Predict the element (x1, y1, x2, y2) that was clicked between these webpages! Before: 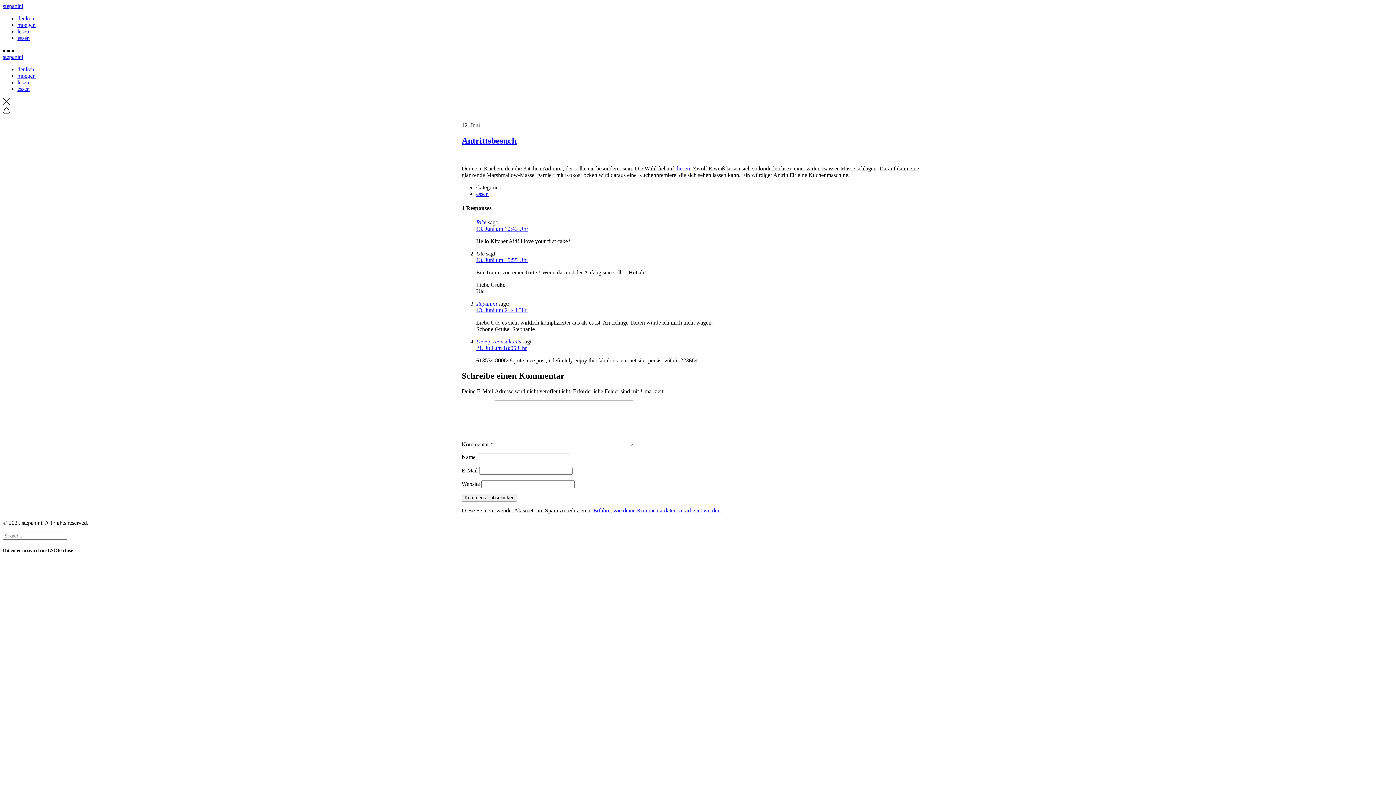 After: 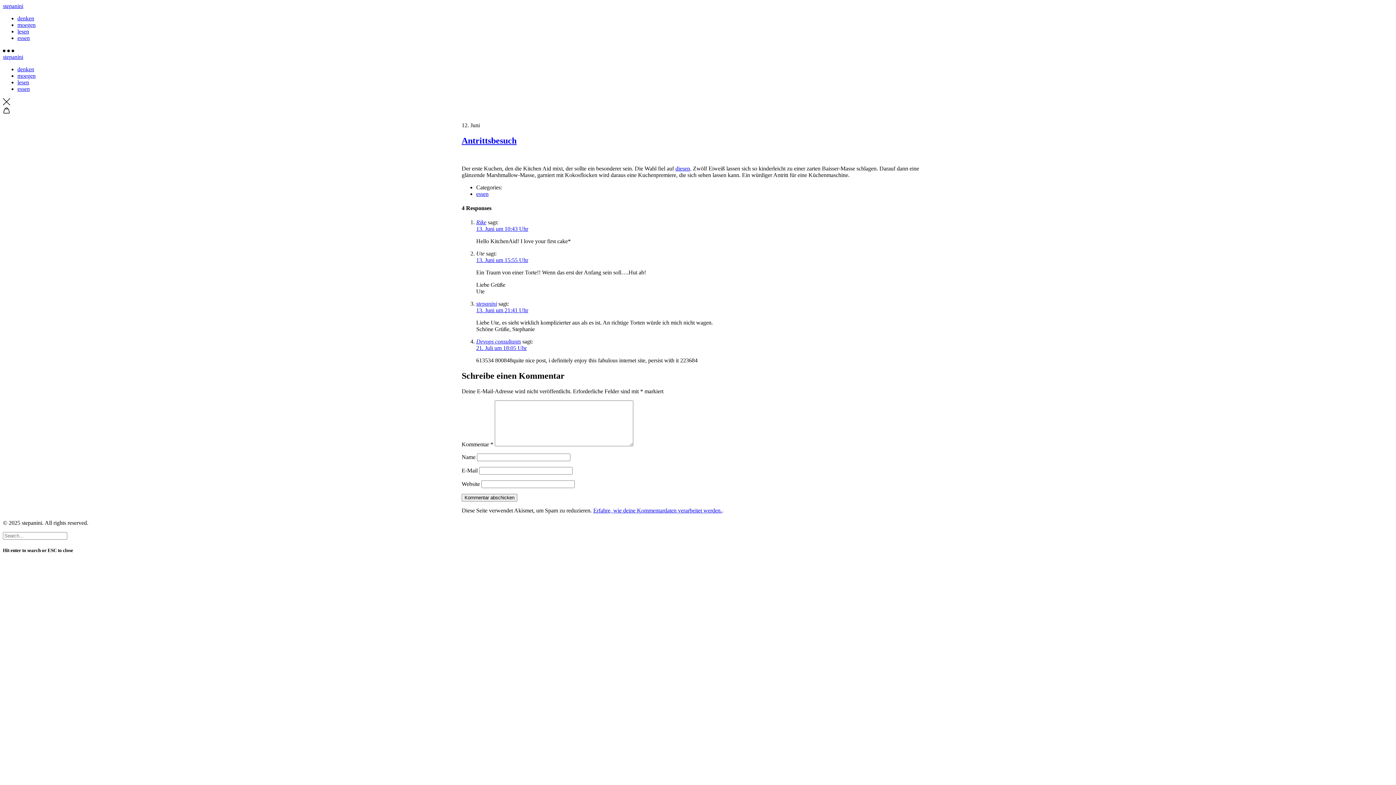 Action: bbox: (2, 47, 14, 53)